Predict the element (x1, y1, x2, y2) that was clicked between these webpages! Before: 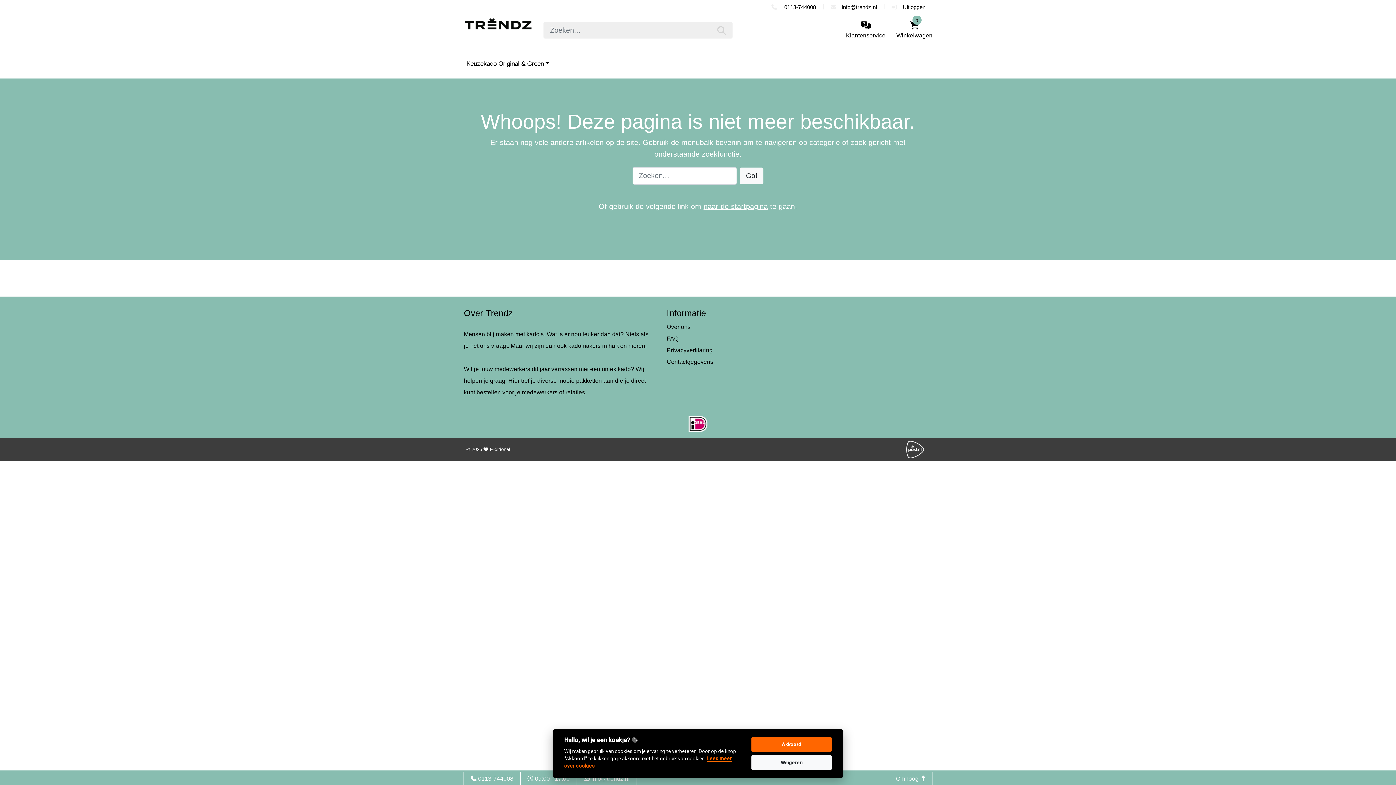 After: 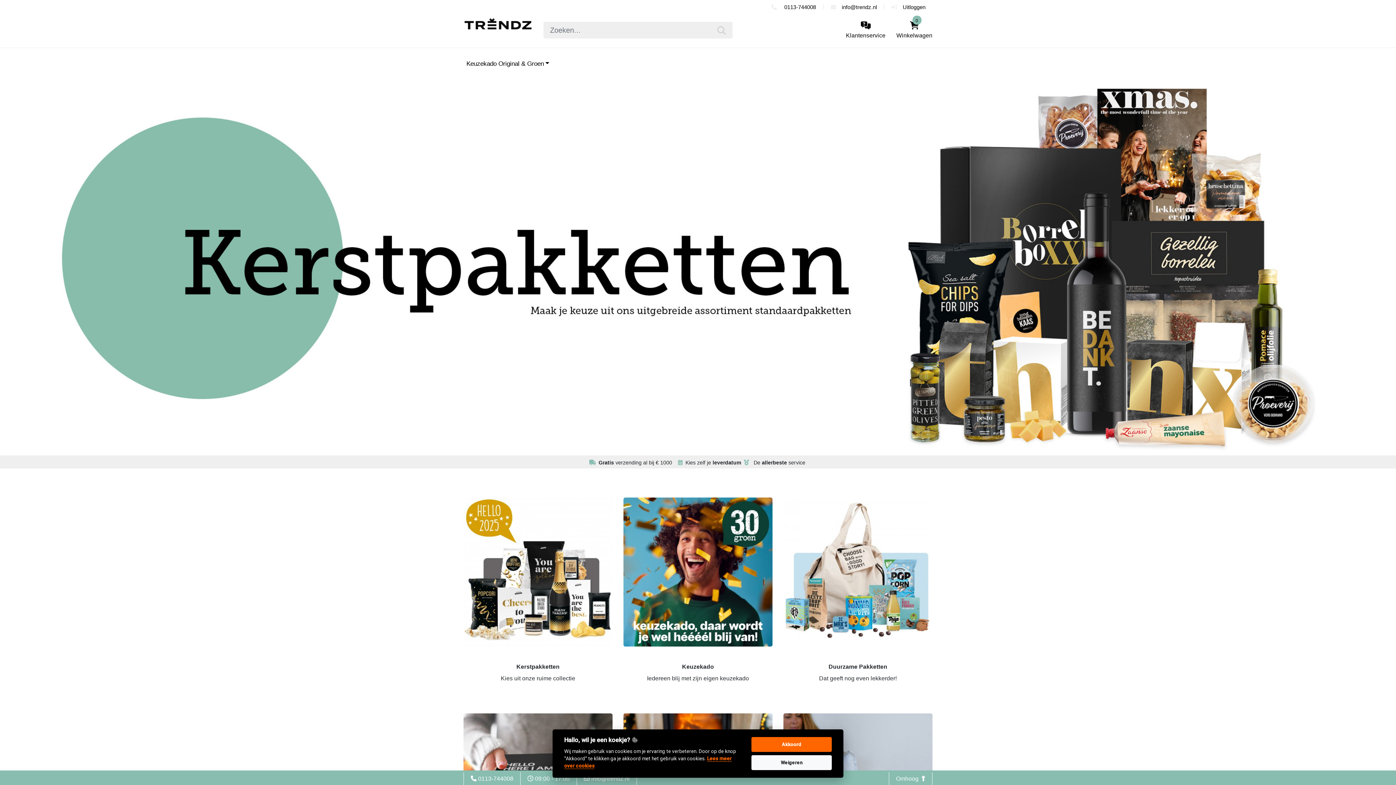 Action: bbox: (463, 12, 532, 35)